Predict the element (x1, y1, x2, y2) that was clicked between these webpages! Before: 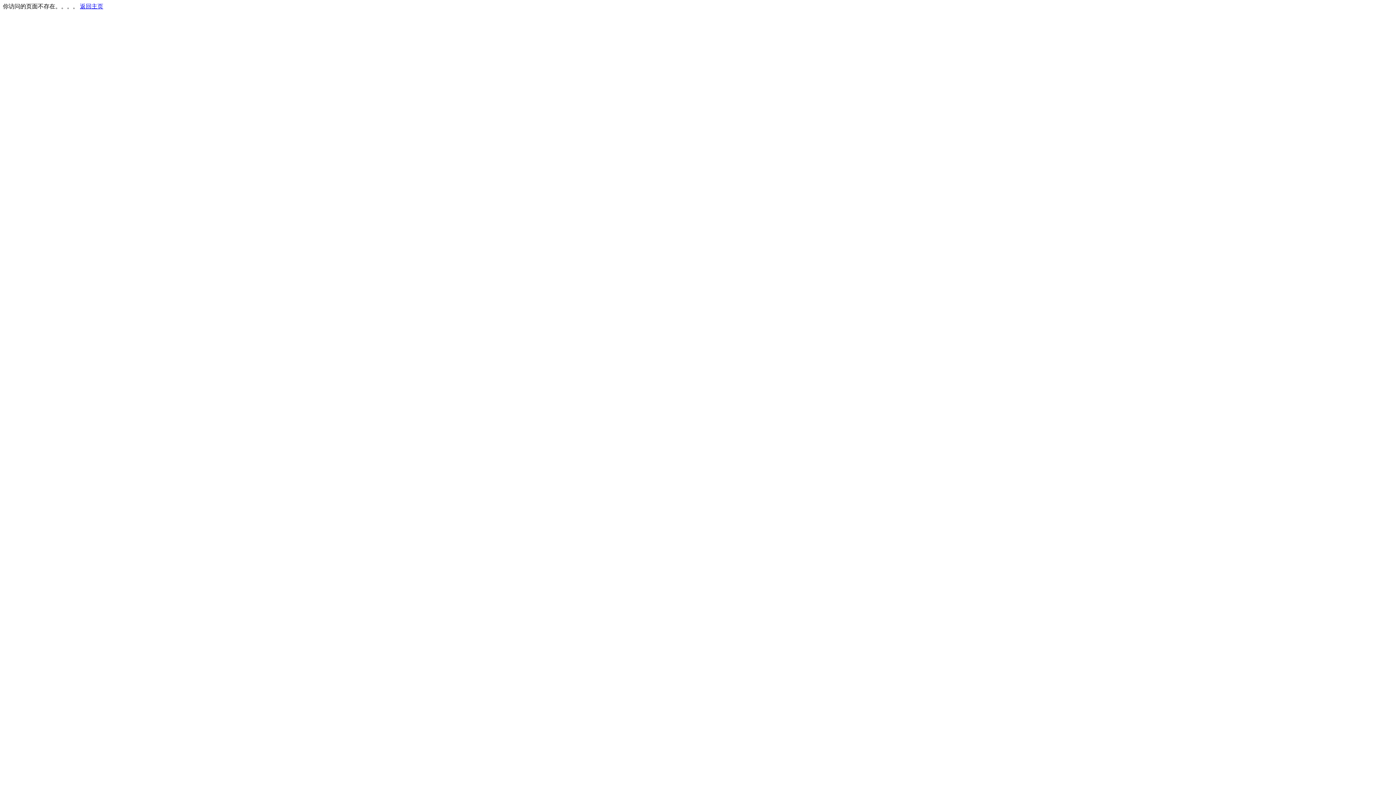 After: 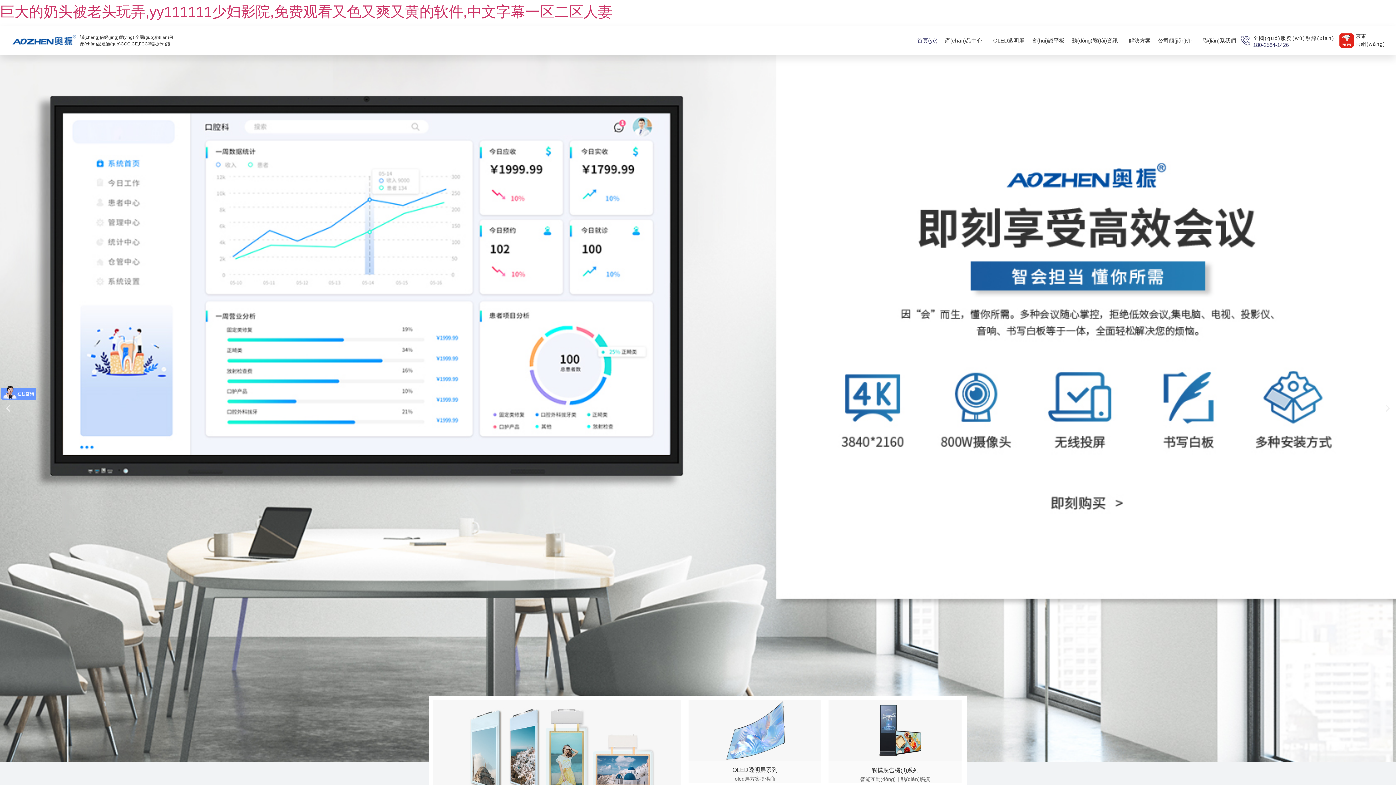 Action: label: 返回主页 bbox: (80, 3, 103, 9)